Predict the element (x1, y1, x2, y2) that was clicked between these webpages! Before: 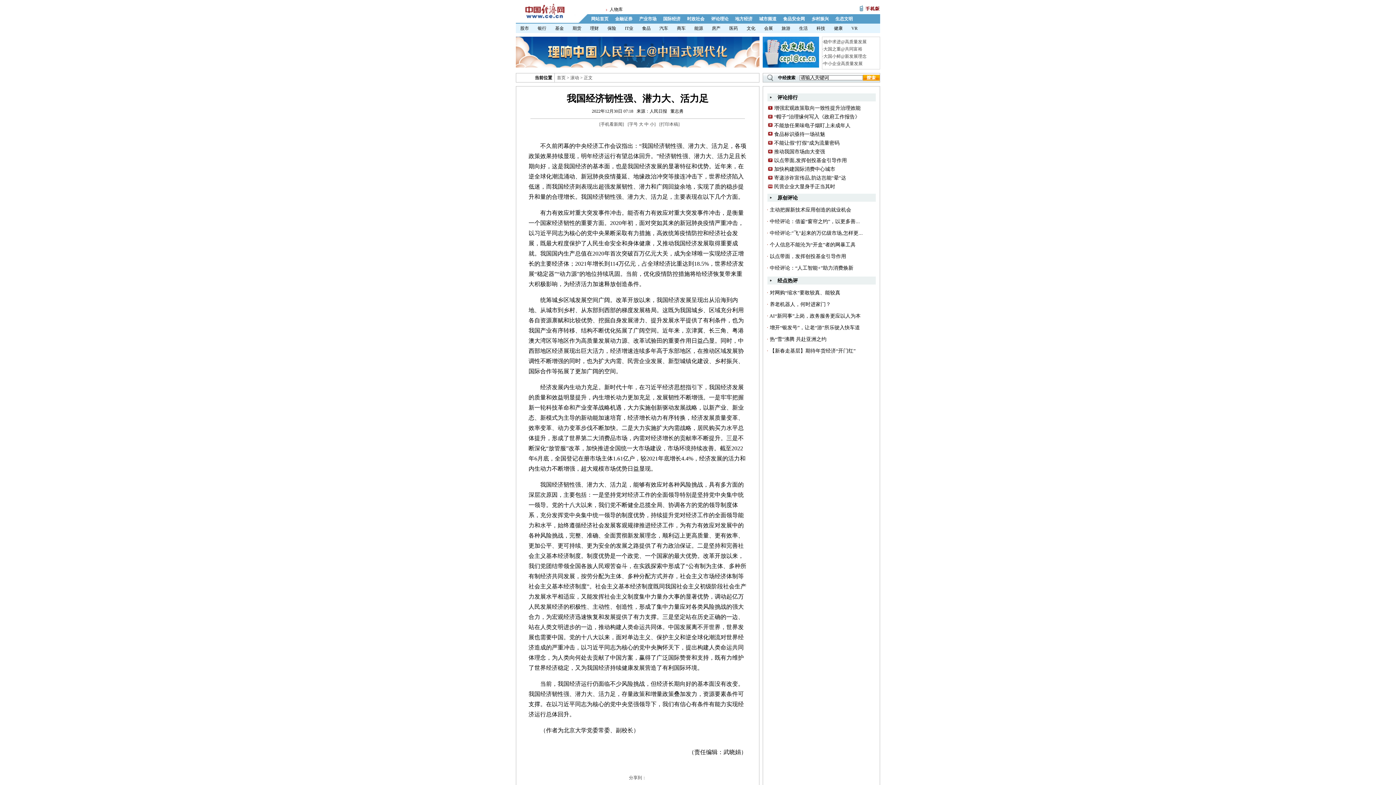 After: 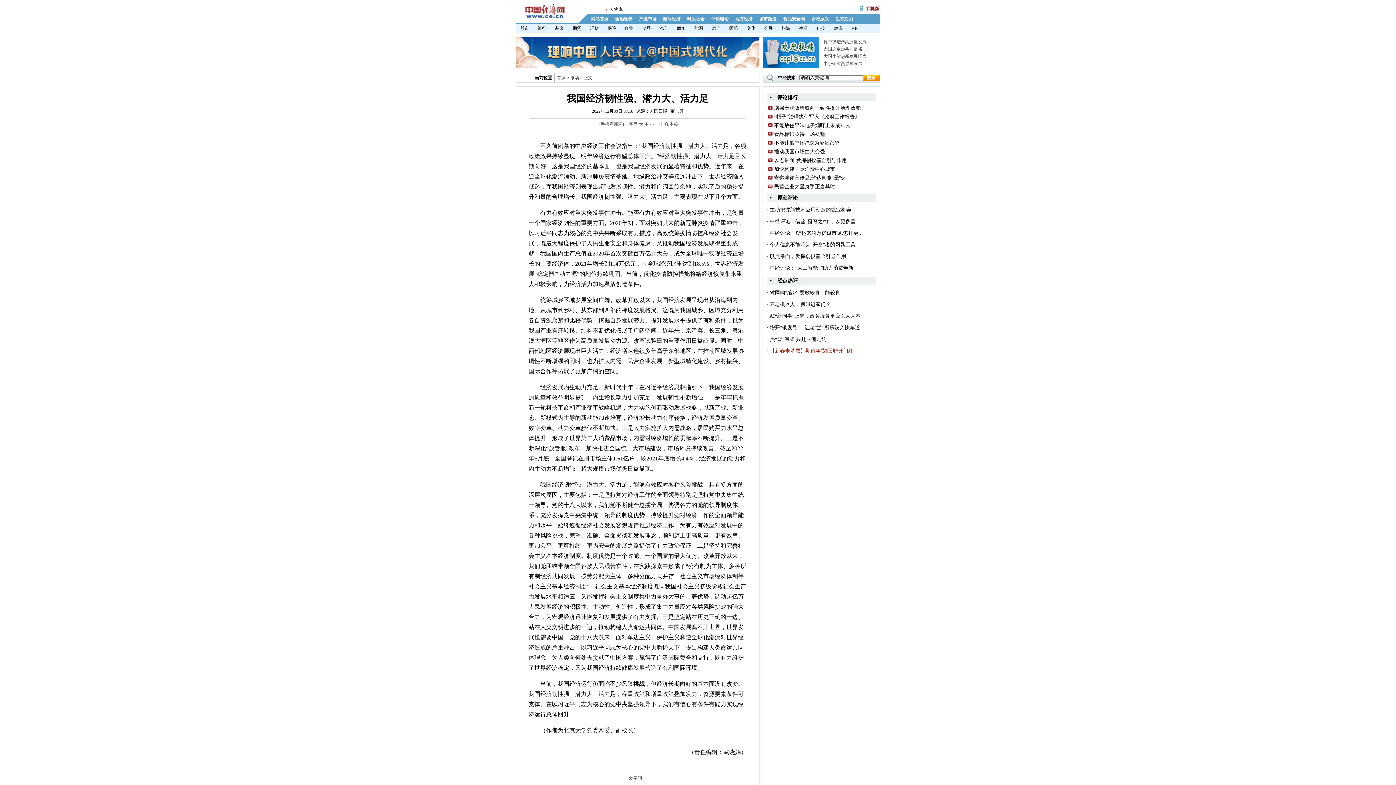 Action: label: 【新春走基层】期待年货经济“开门红” bbox: (770, 348, 855, 353)